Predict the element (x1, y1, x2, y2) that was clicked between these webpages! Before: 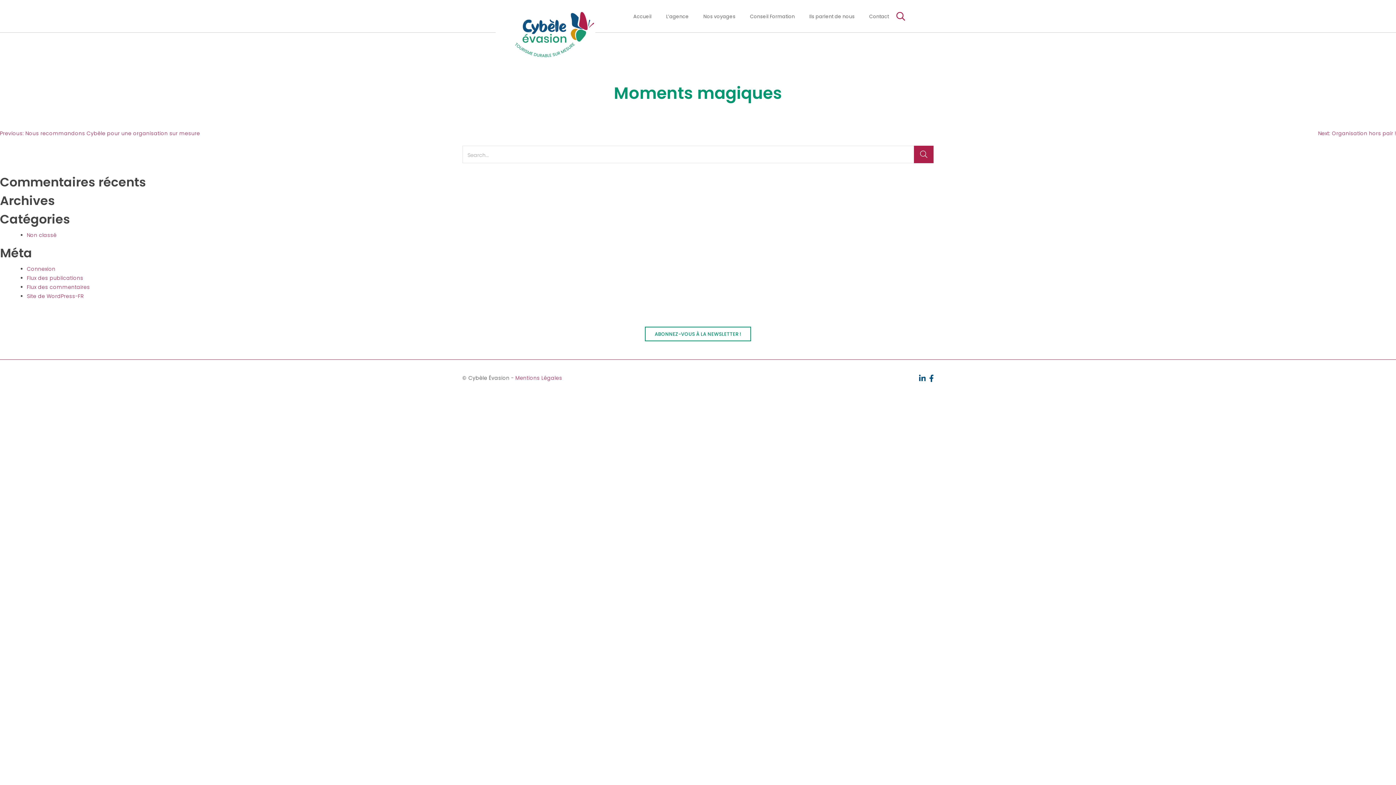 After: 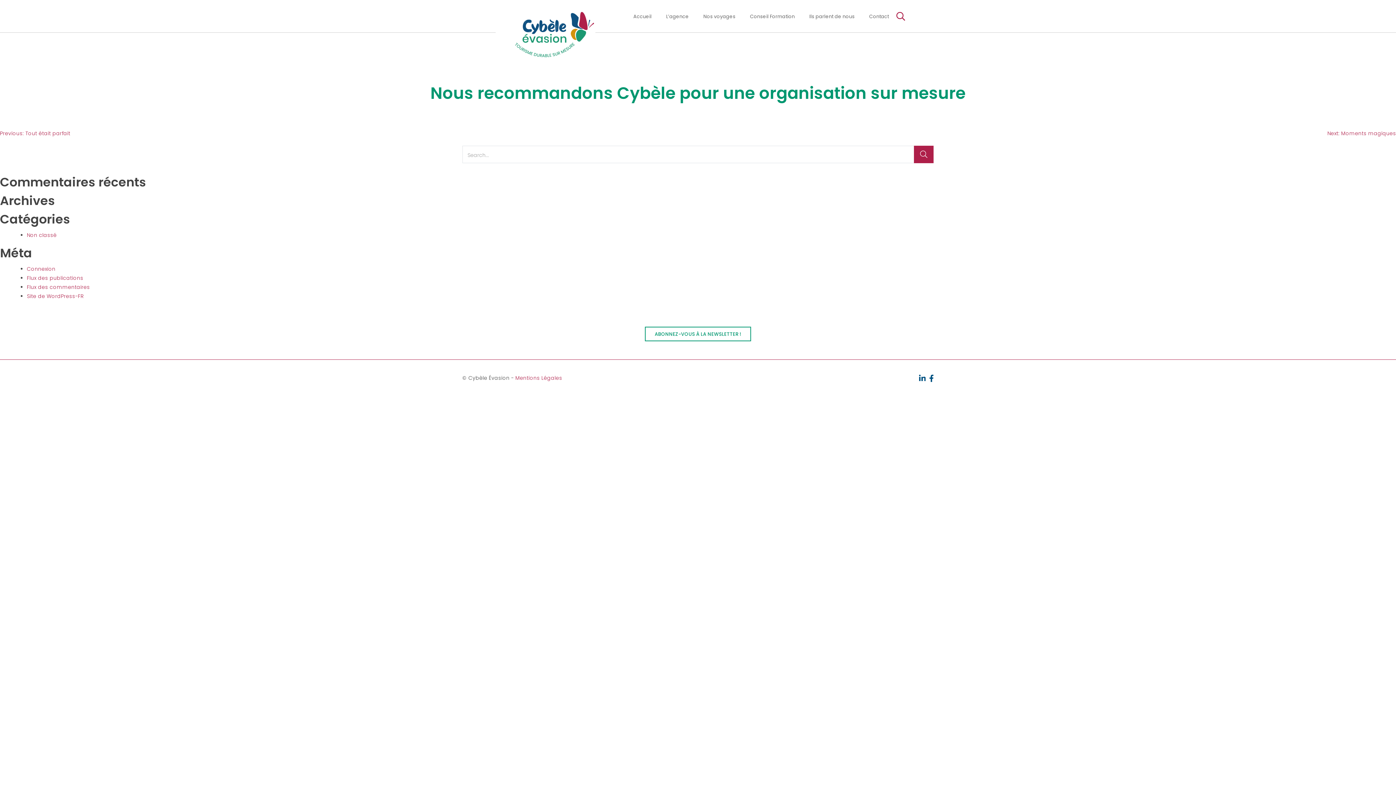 Action: bbox: (0, 129, 200, 137) label: Previous: Nous recommandons Cybèle pour une organisation sur mesure